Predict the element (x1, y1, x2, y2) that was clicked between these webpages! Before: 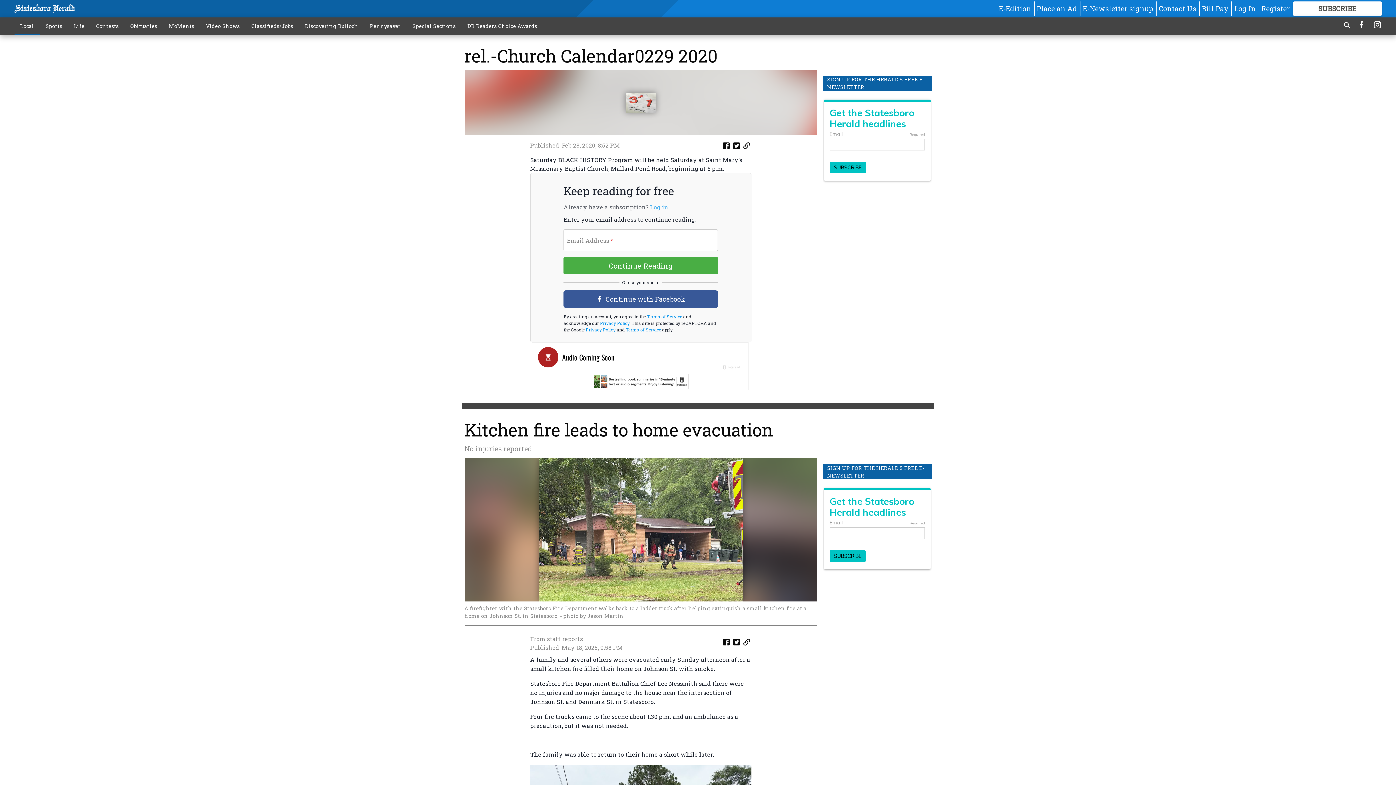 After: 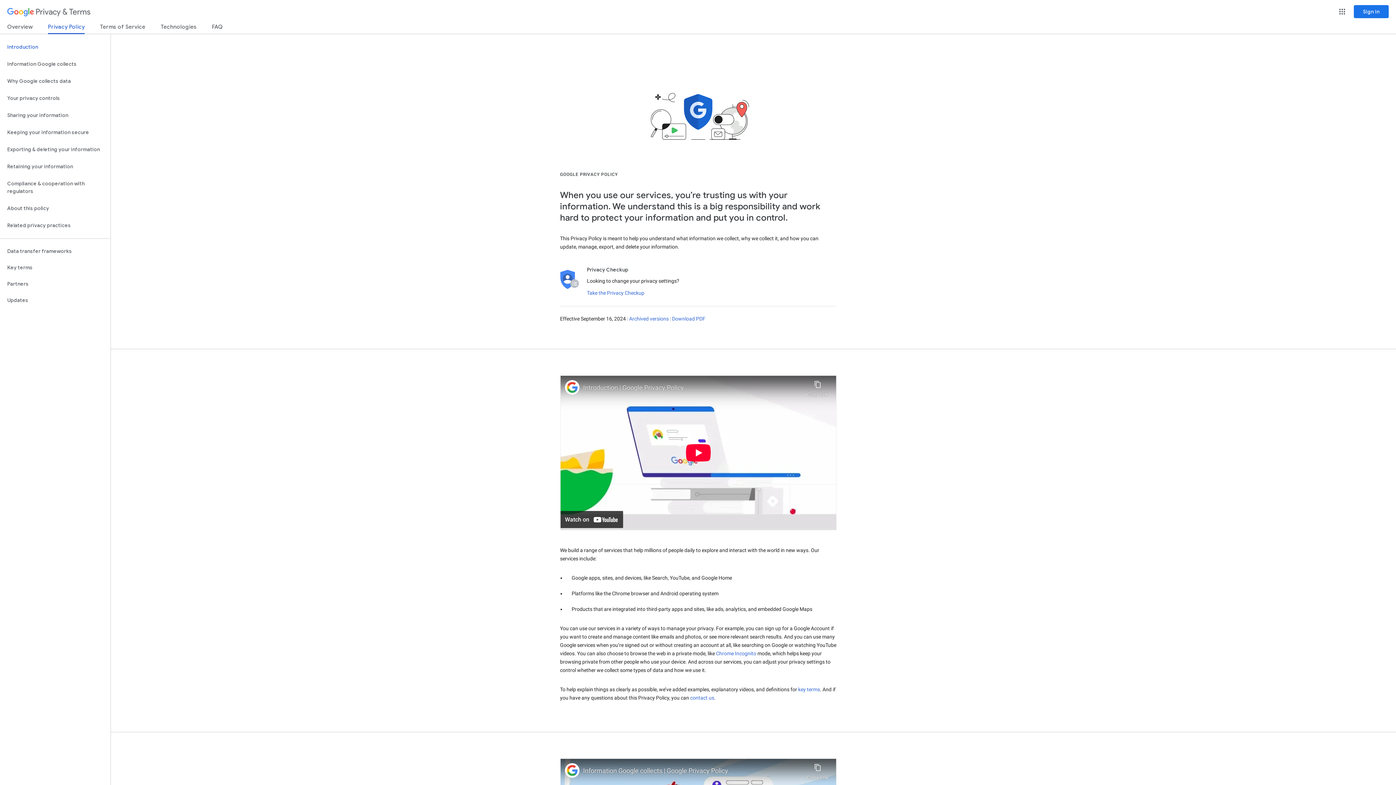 Action: bbox: (584, 326, 615, 332) label:  Privacy Policy